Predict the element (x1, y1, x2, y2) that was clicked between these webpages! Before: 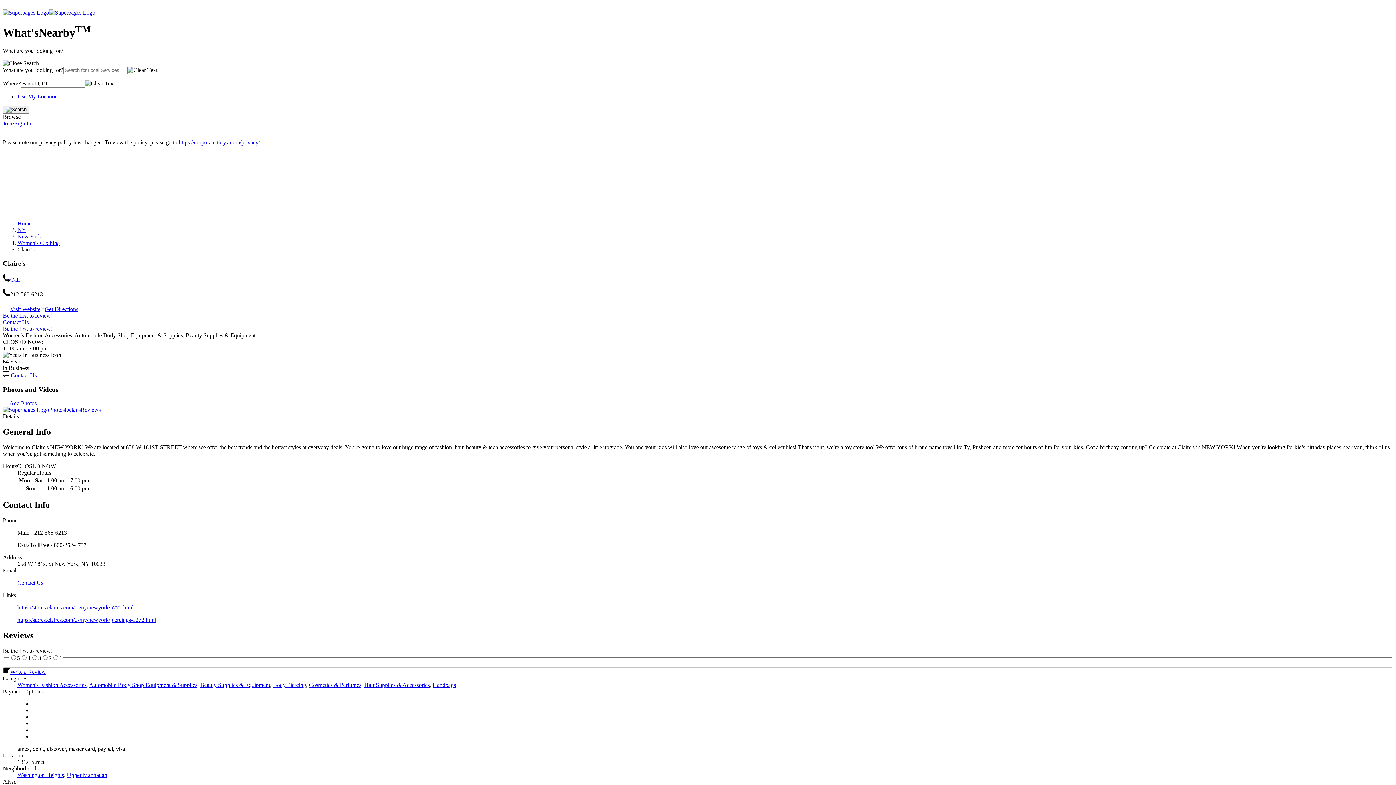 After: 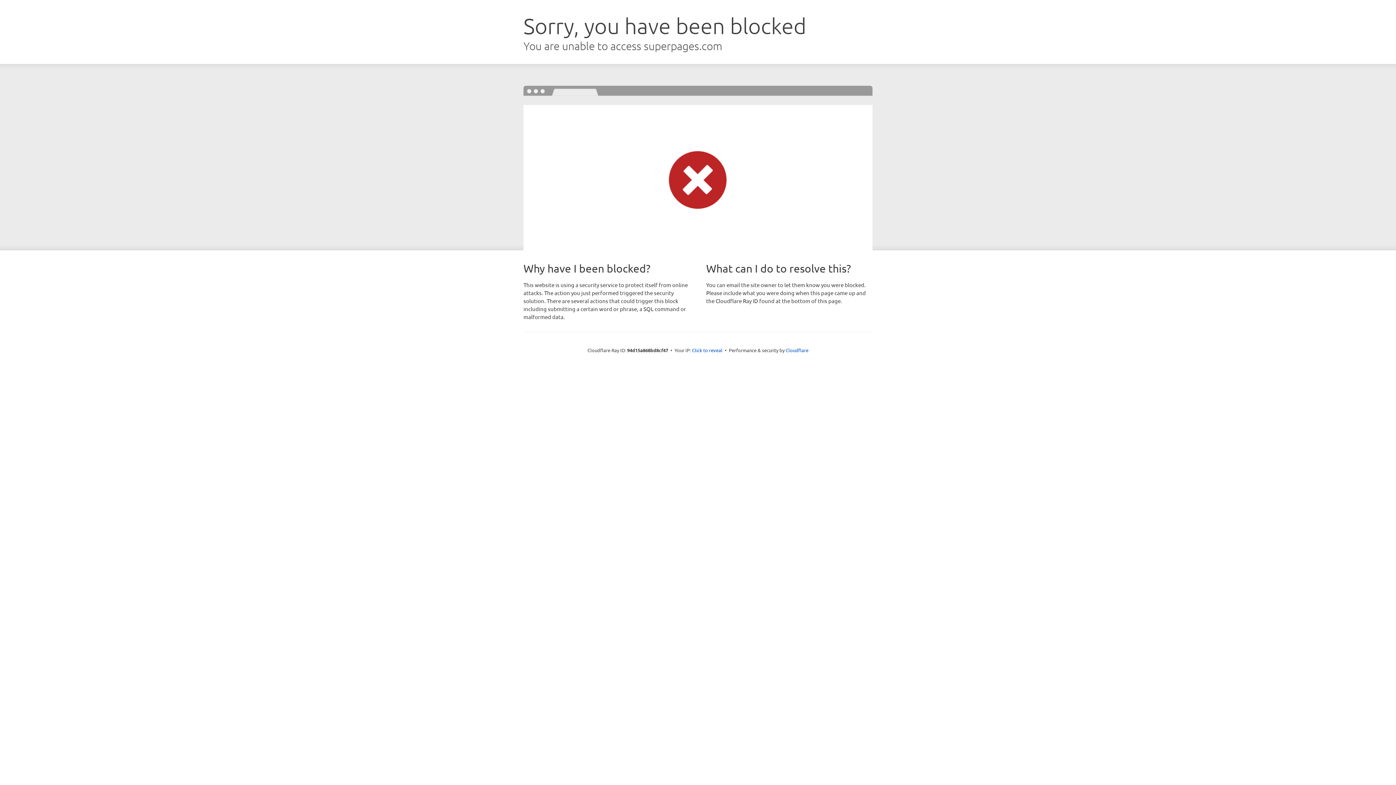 Action: bbox: (2, 9, 95, 15)